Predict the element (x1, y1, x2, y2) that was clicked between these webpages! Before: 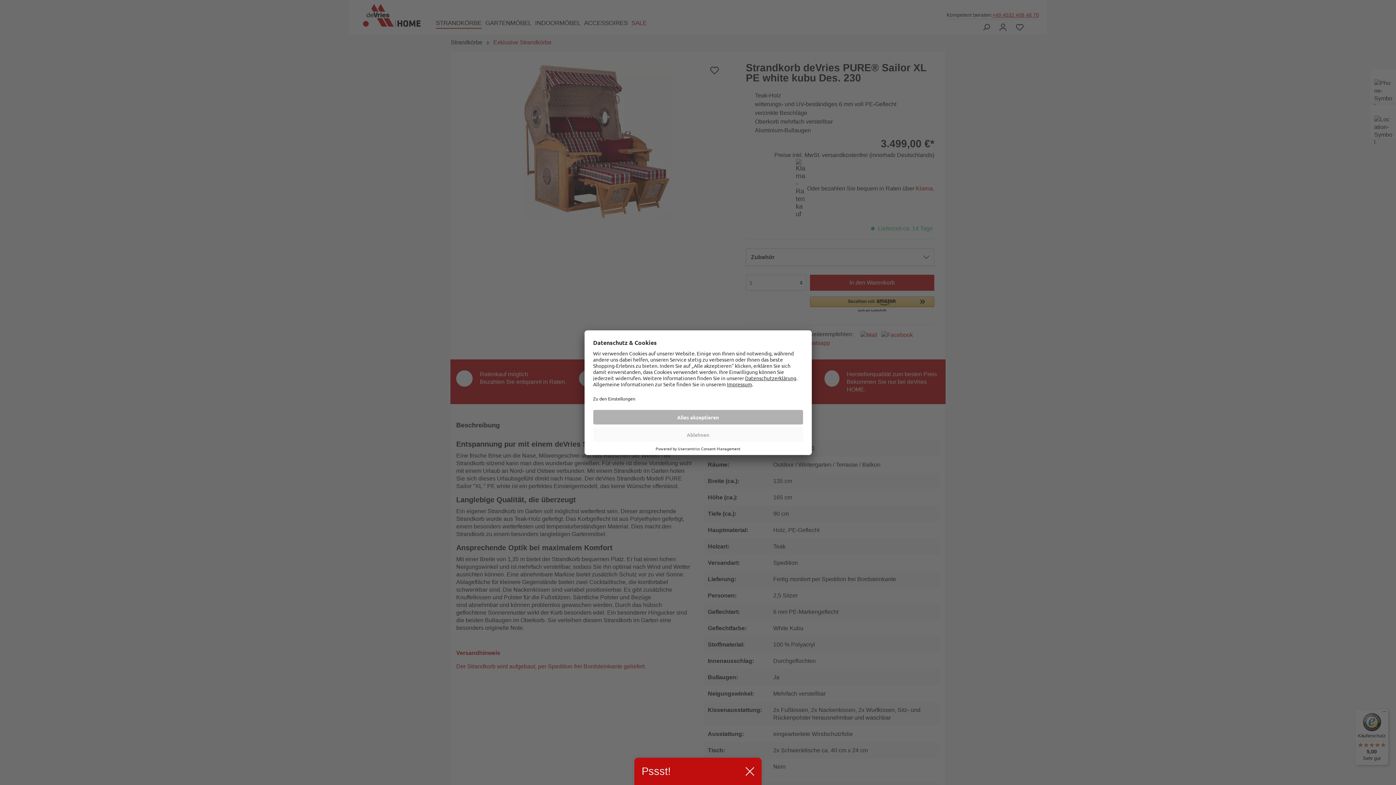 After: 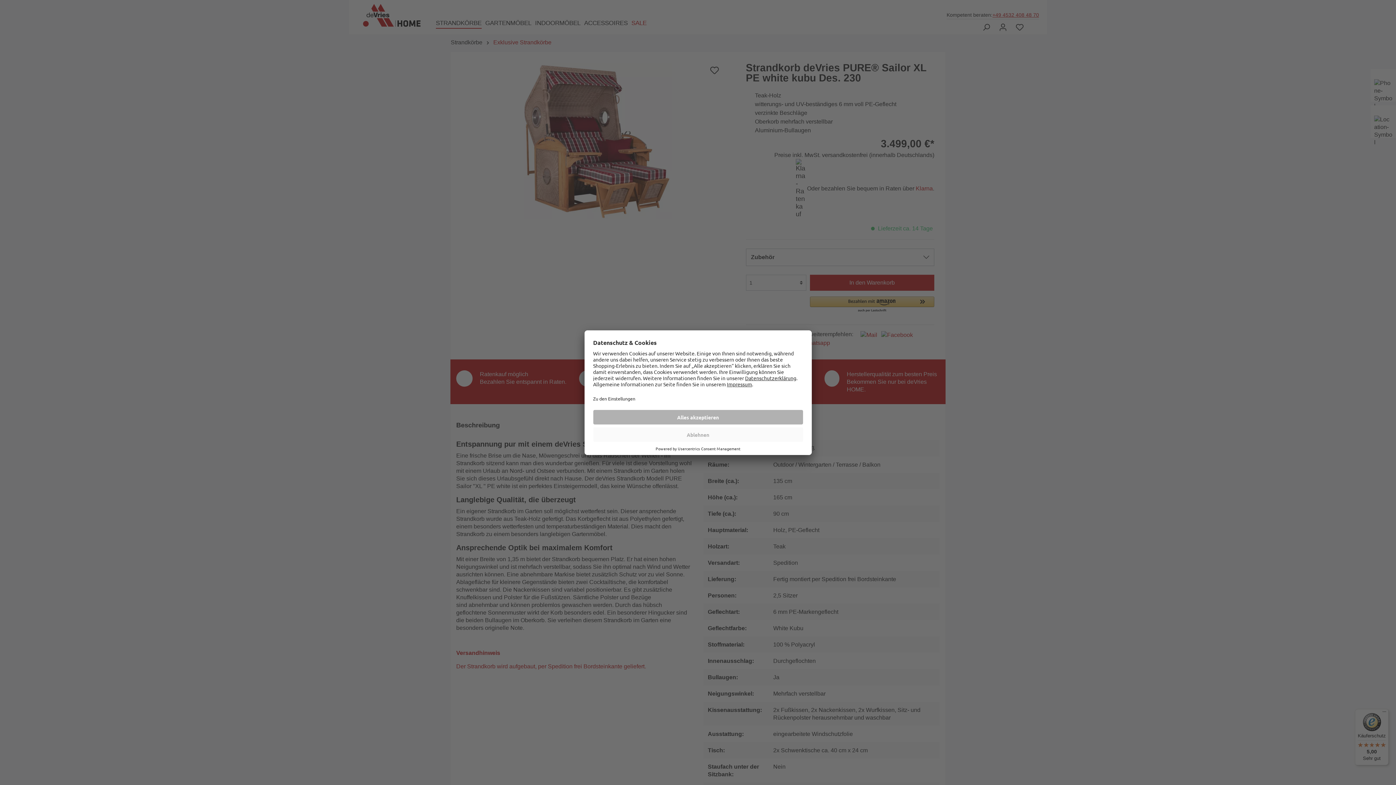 Action: bbox: (745, 767, 754, 776)